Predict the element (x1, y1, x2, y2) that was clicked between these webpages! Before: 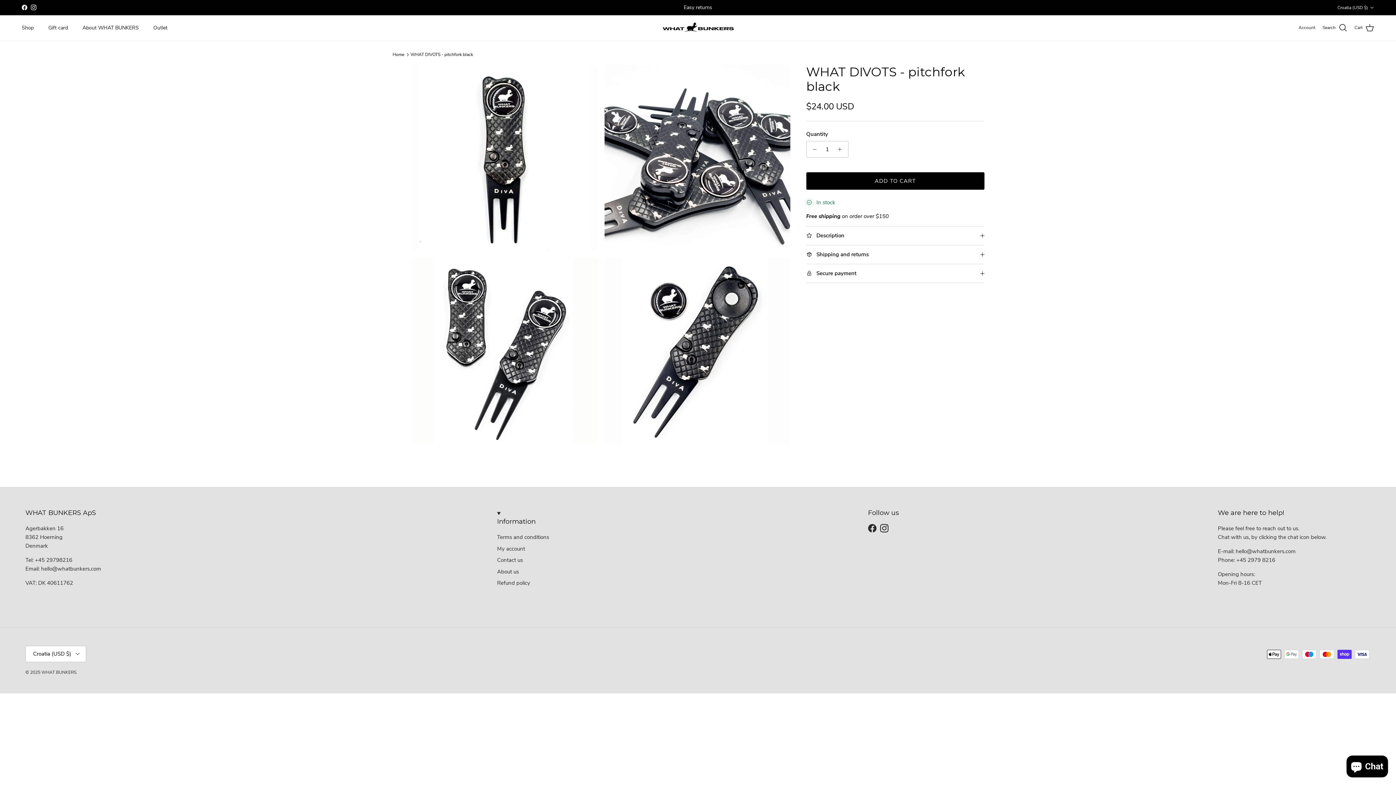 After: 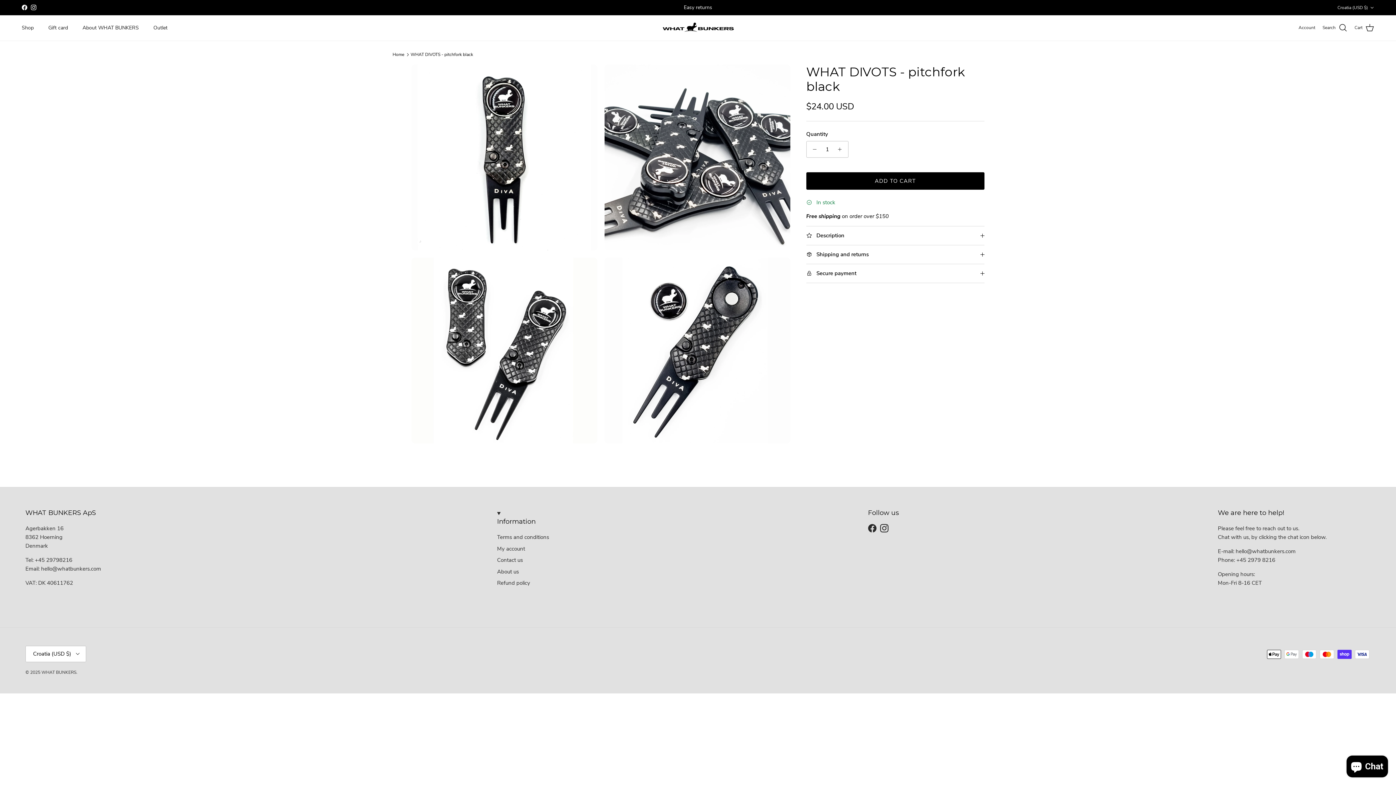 Action: bbox: (410, 51, 473, 57) label: WHAT DIVOTS - pitchfork black